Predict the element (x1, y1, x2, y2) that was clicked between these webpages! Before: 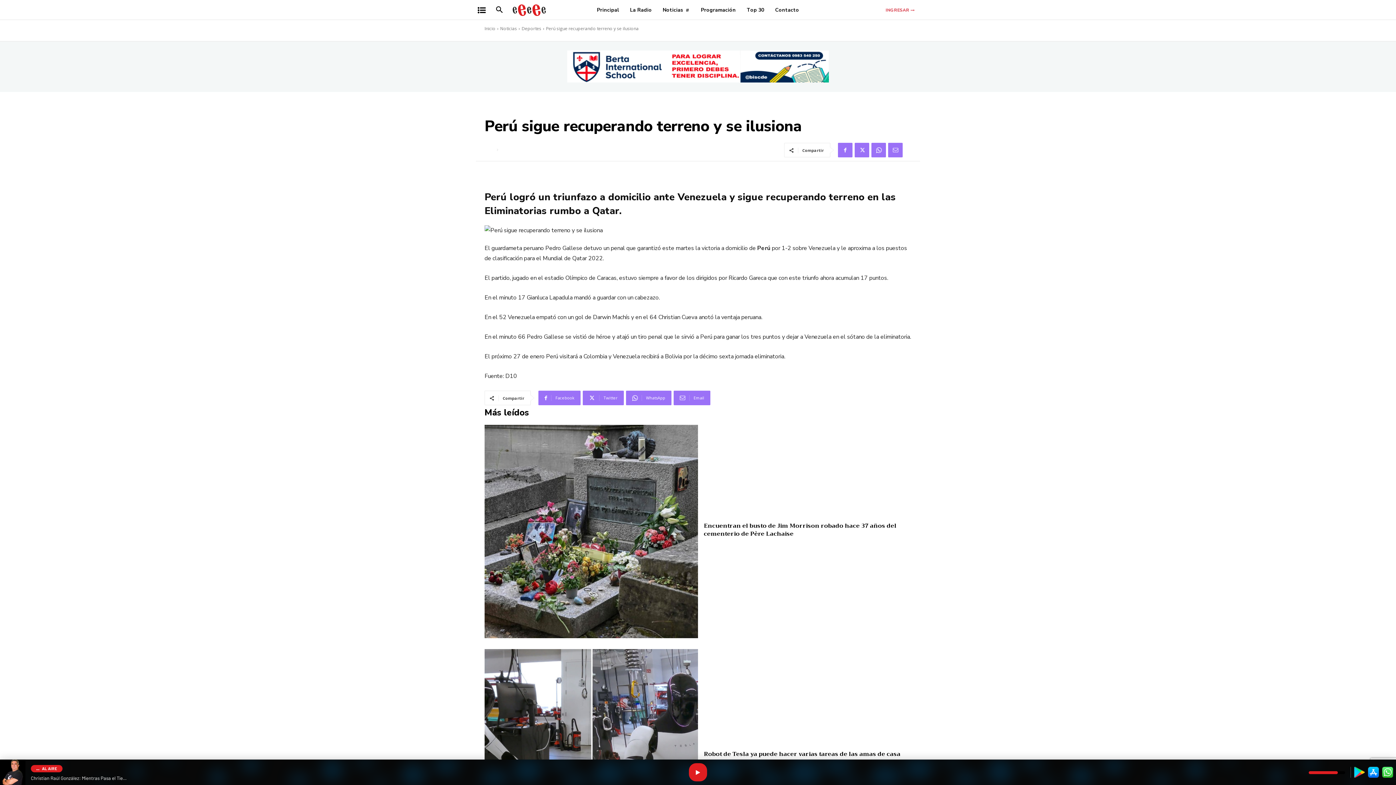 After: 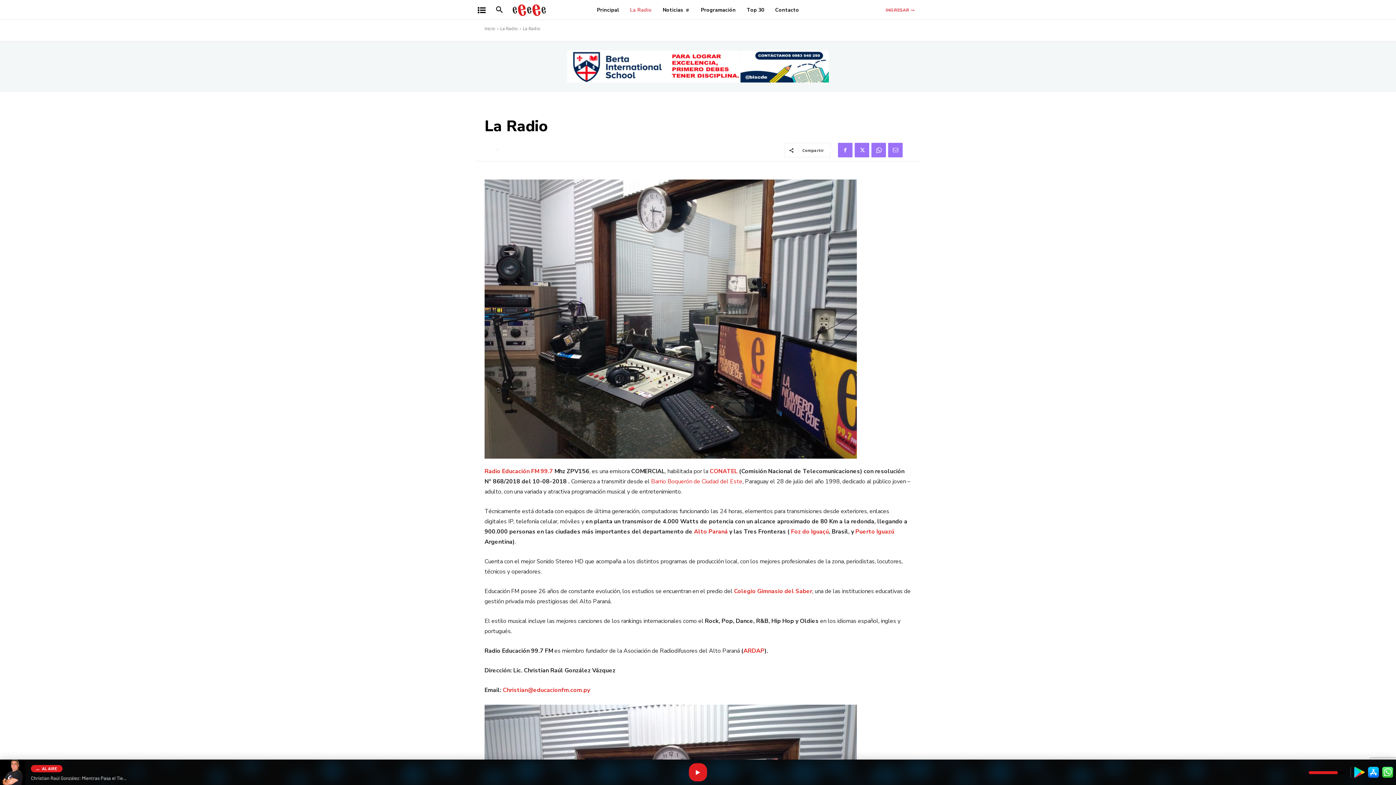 Action: label: La Radio bbox: (626, 0, 655, 20)